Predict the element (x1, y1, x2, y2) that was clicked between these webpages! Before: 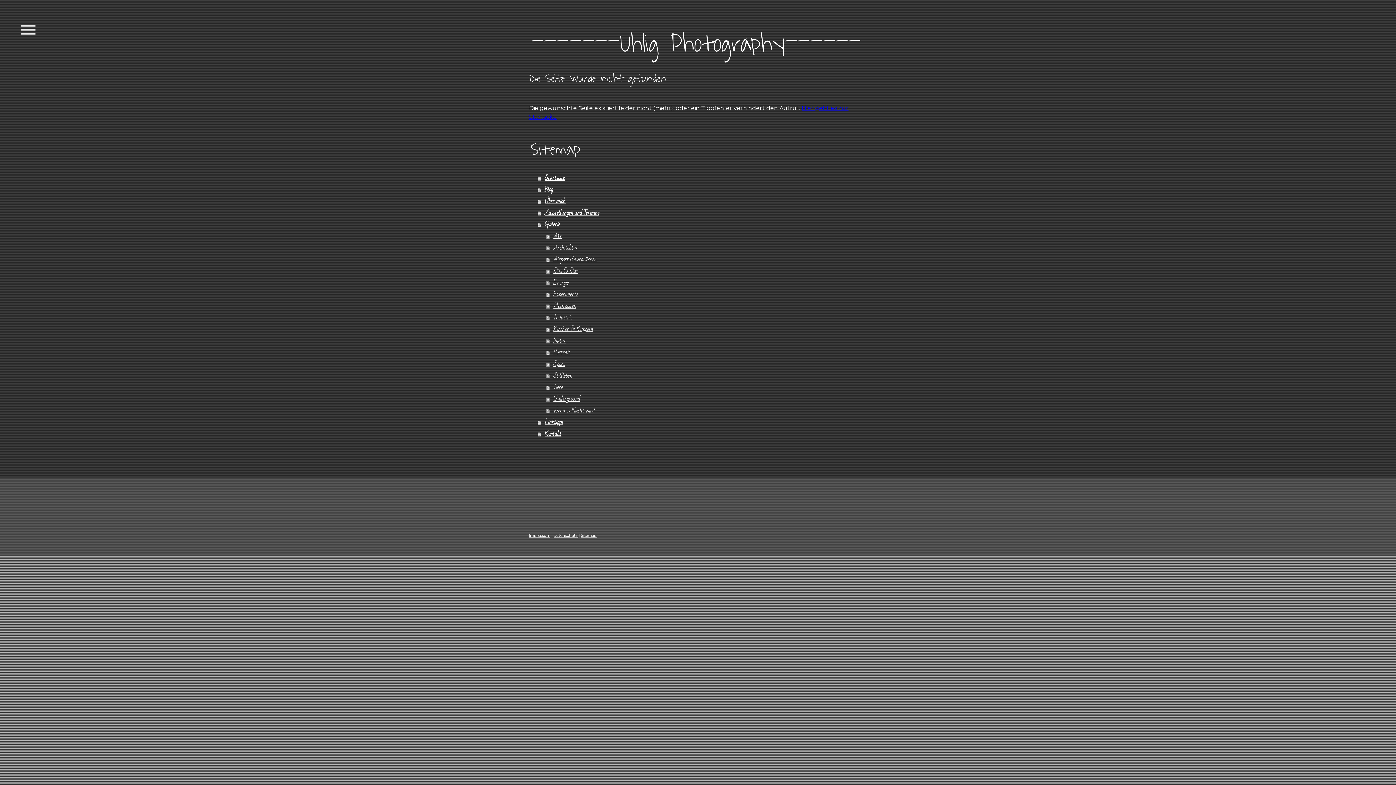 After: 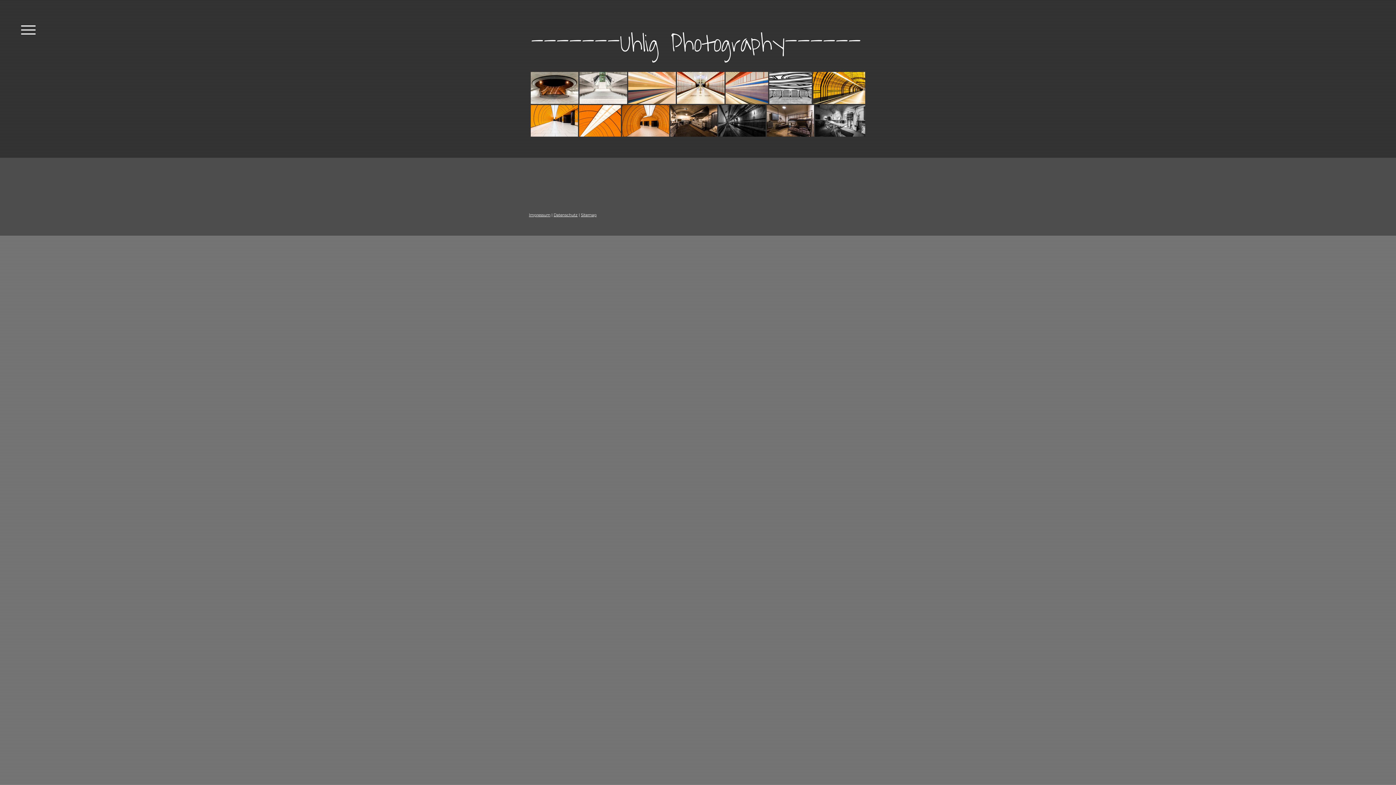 Action: bbox: (546, 393, 867, 405) label: Underground